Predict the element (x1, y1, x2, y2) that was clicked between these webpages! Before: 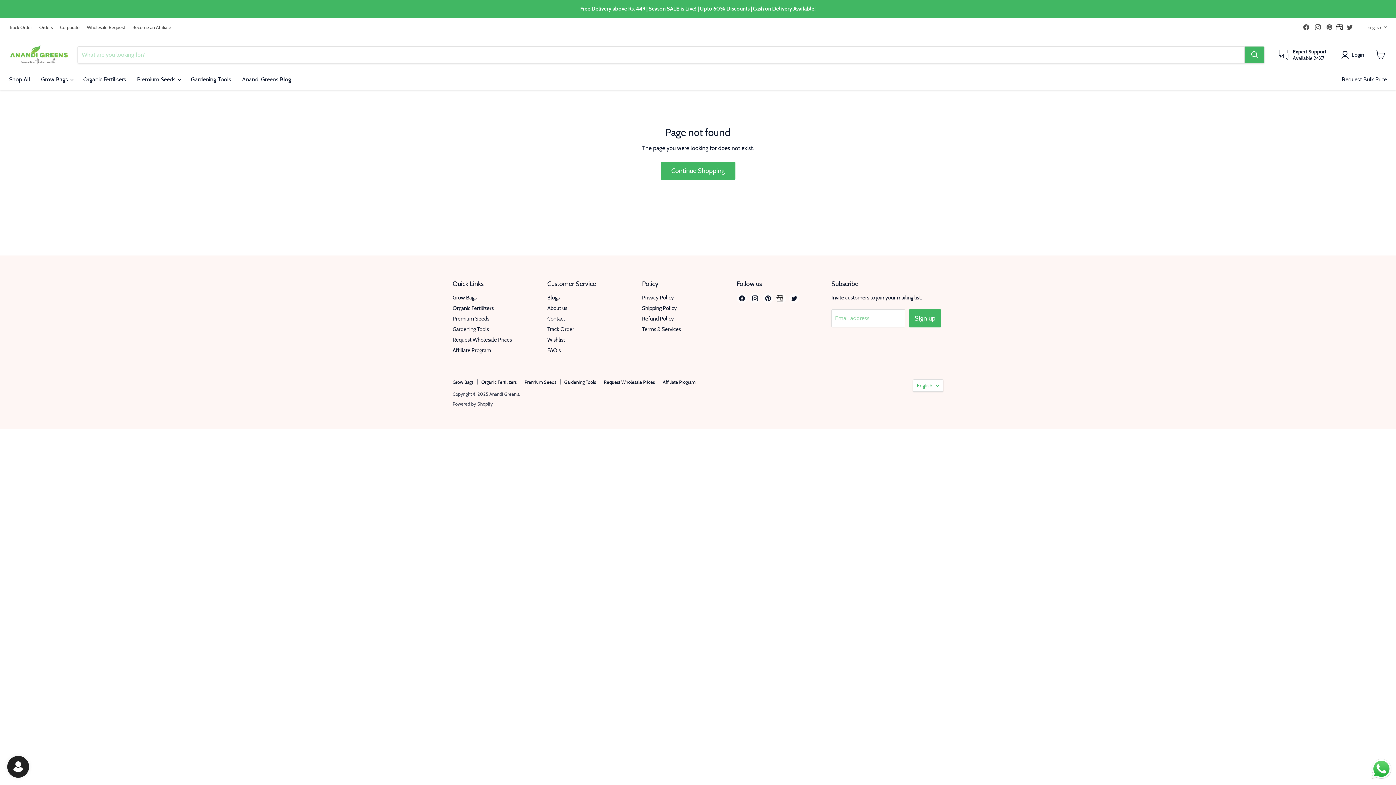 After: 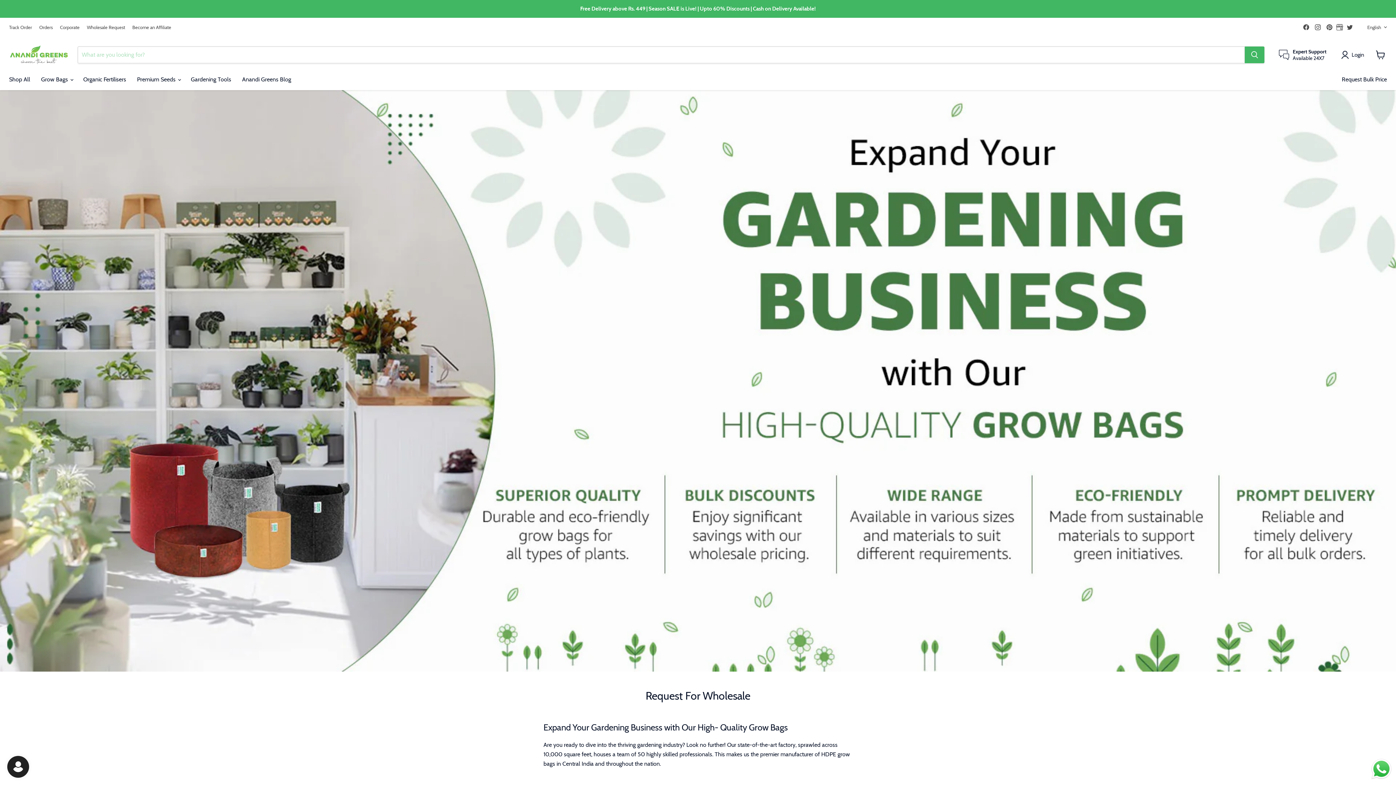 Action: label: Wholesale Request bbox: (86, 24, 125, 29)